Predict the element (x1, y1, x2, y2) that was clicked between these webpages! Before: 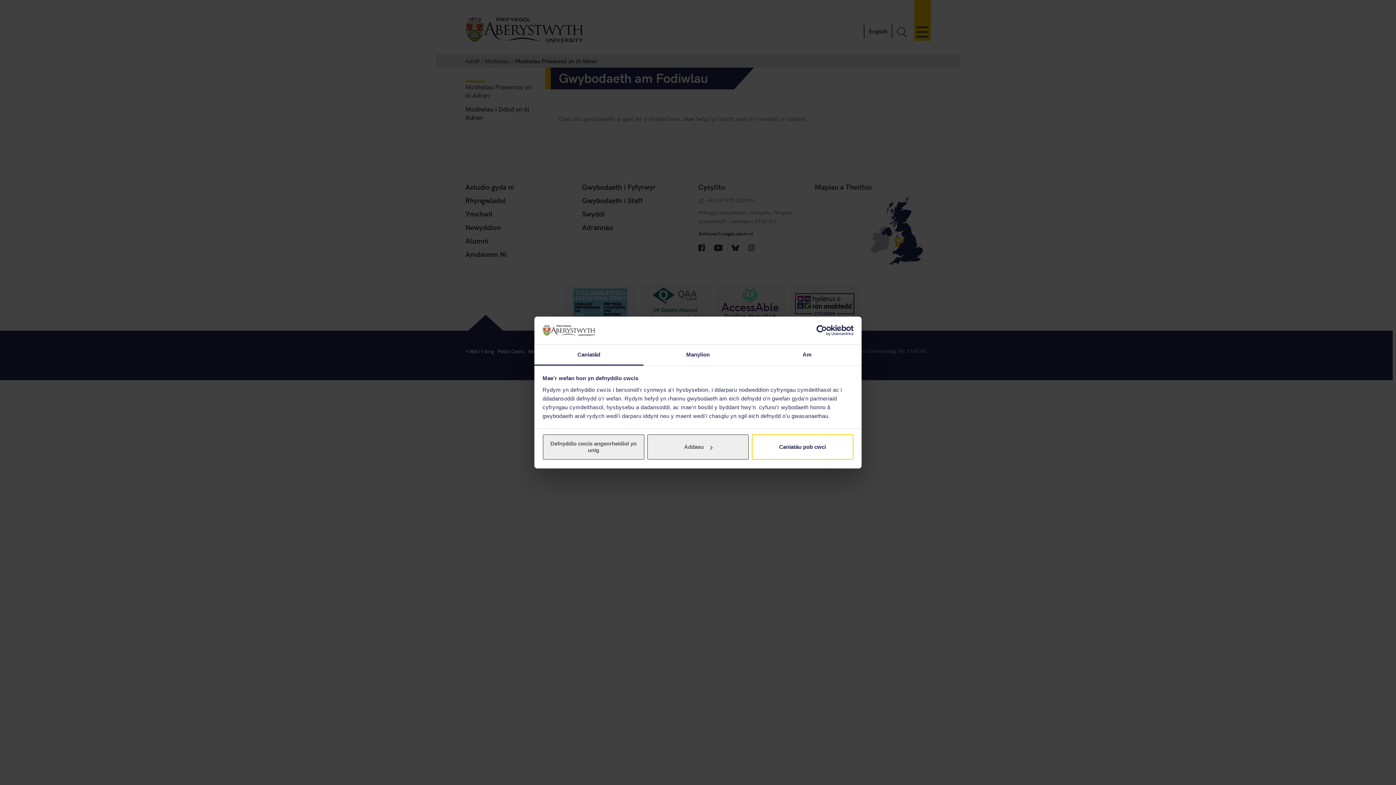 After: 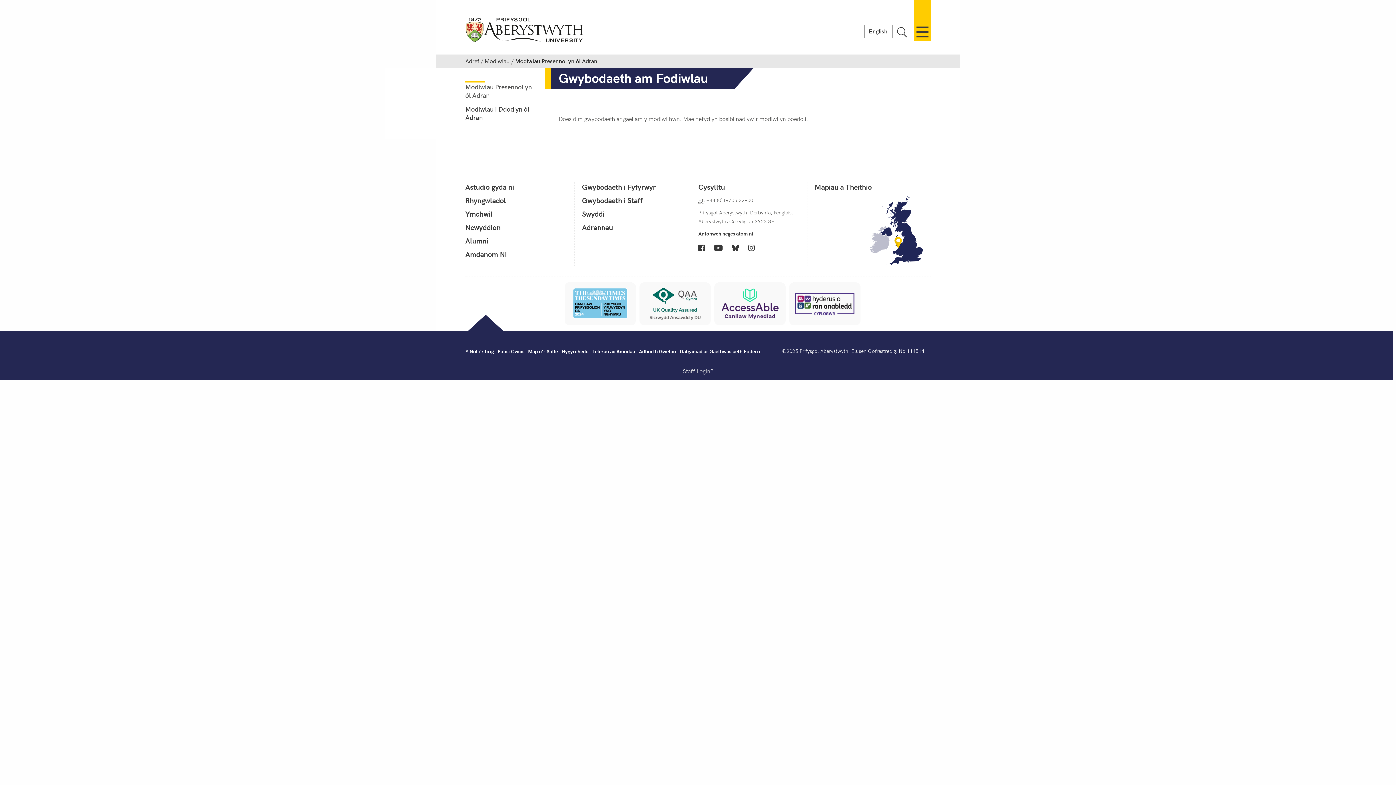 Action: label: Caniatáu pob cwci bbox: (751, 434, 853, 460)